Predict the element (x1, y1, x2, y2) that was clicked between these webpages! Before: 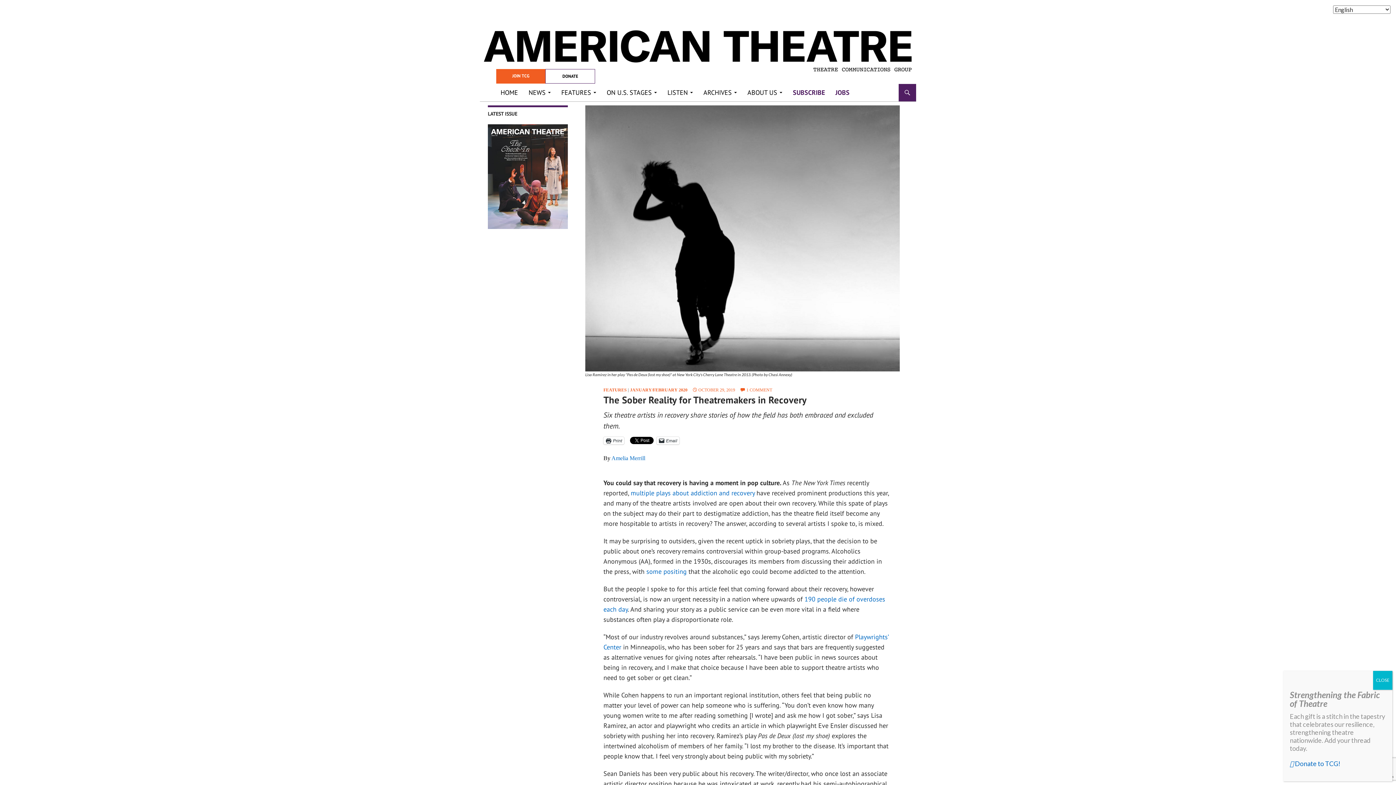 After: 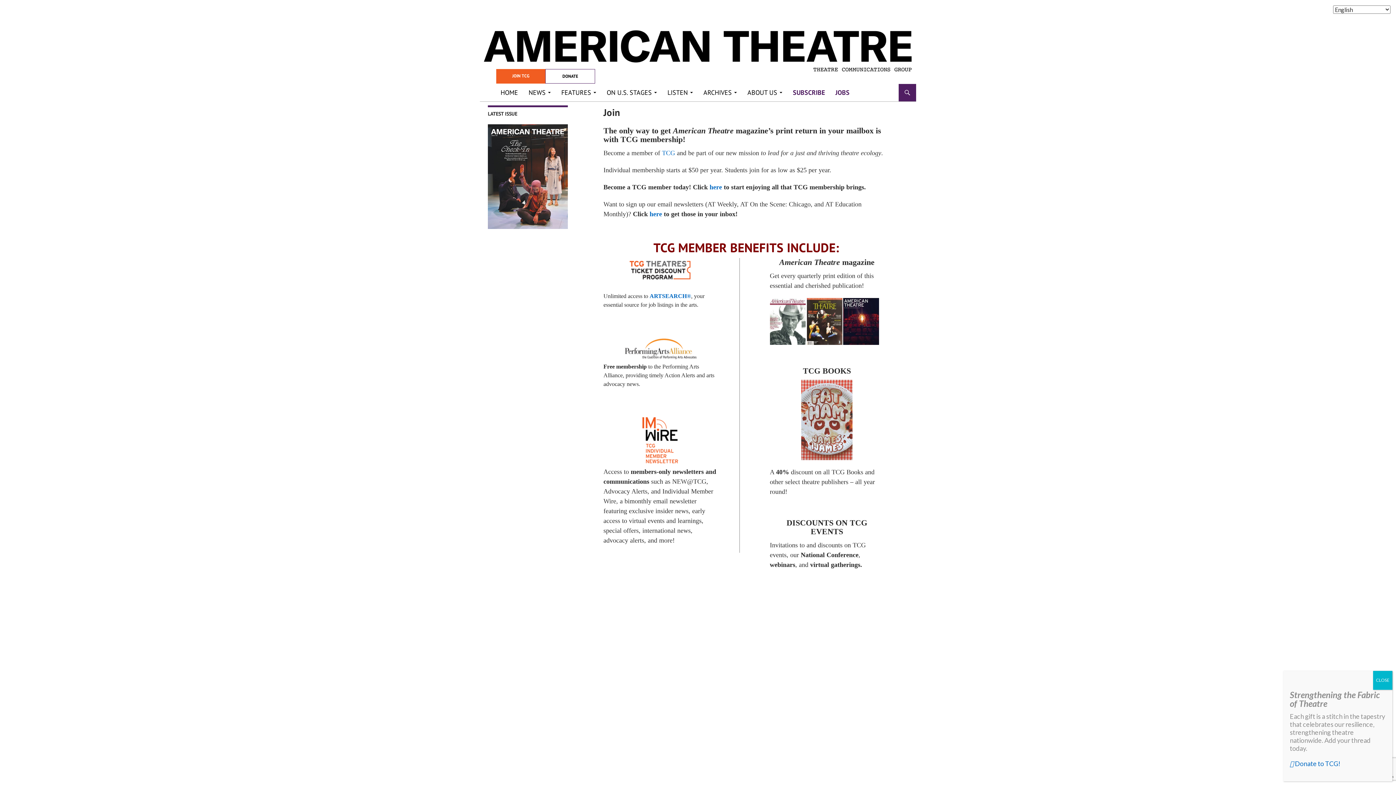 Action: bbox: (788, 84, 829, 101) label: SUBSCRIBE